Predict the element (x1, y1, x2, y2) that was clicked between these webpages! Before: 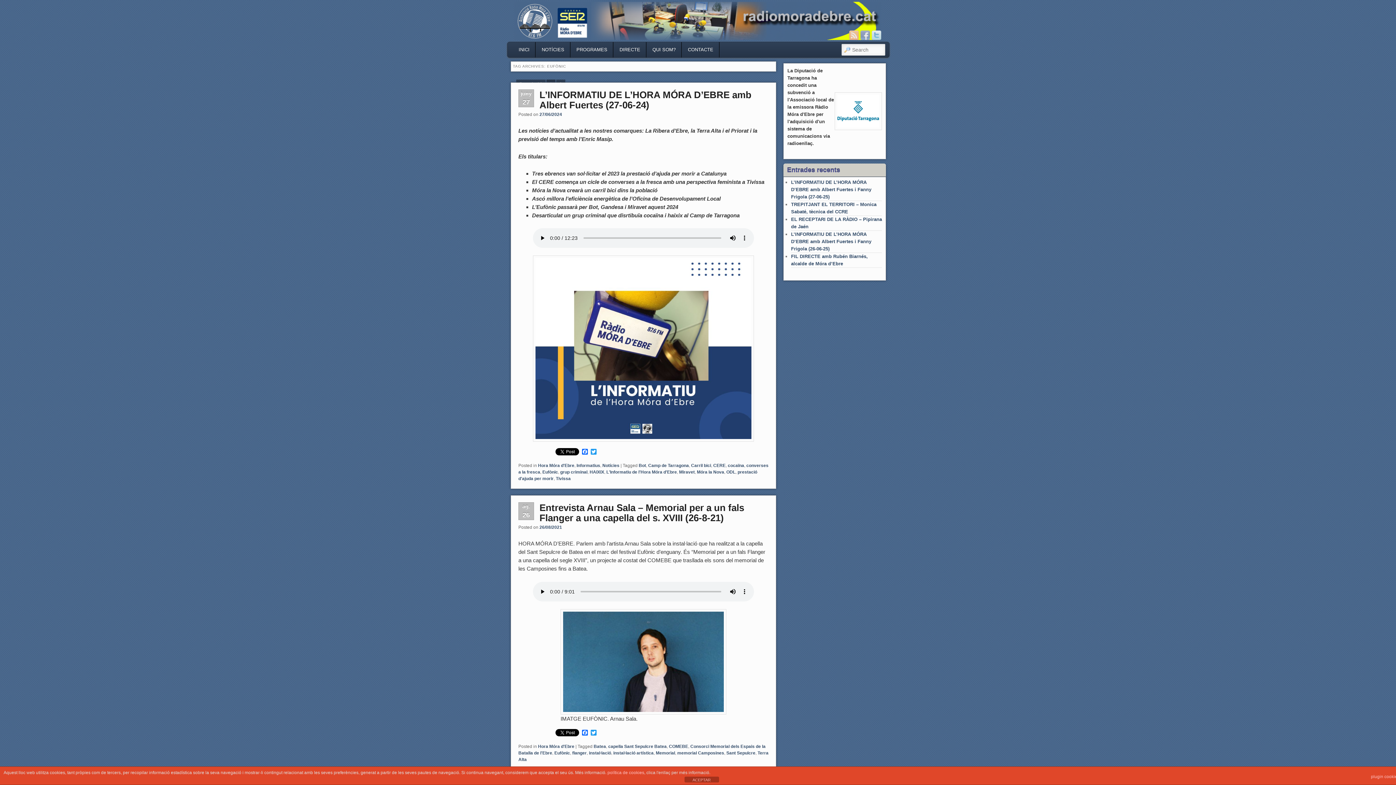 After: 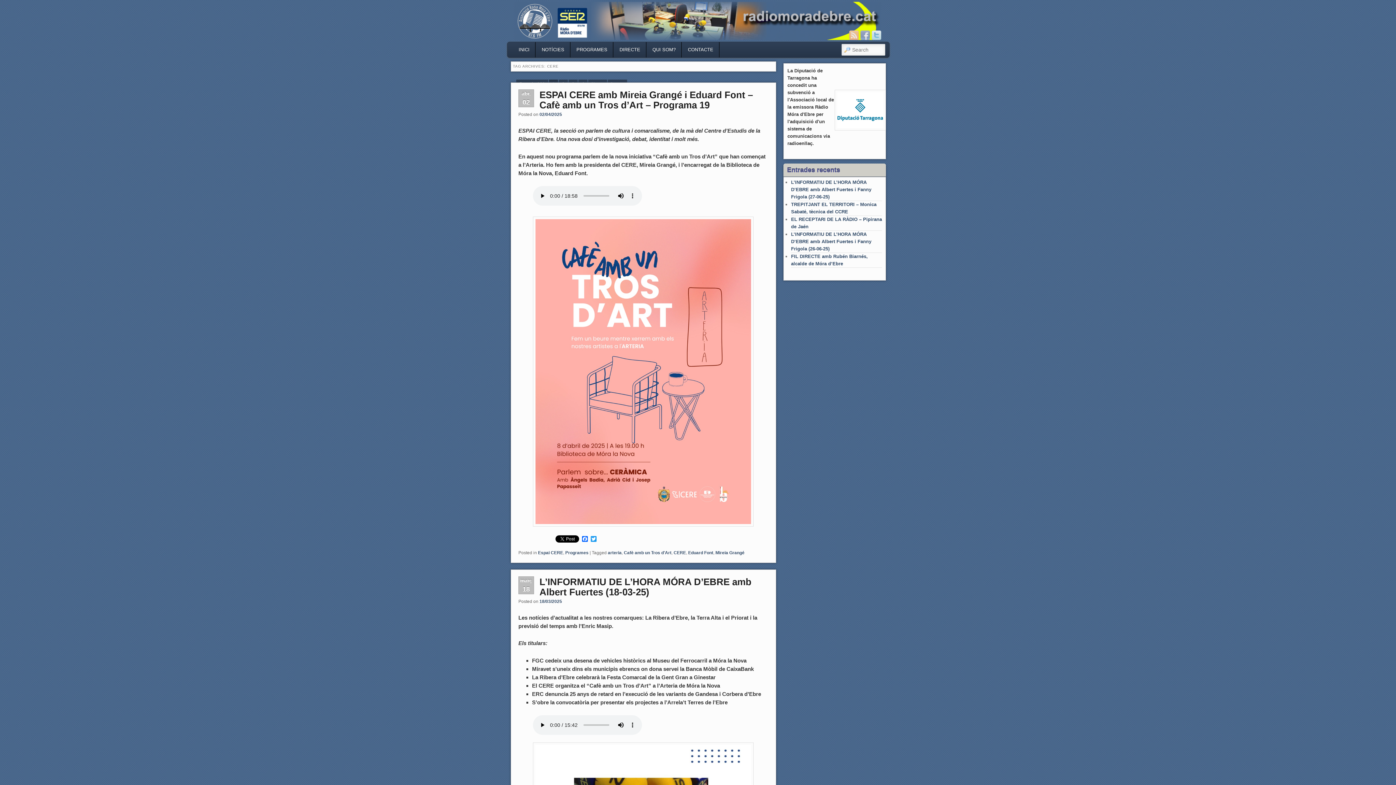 Action: label: CERE bbox: (713, 463, 725, 468)